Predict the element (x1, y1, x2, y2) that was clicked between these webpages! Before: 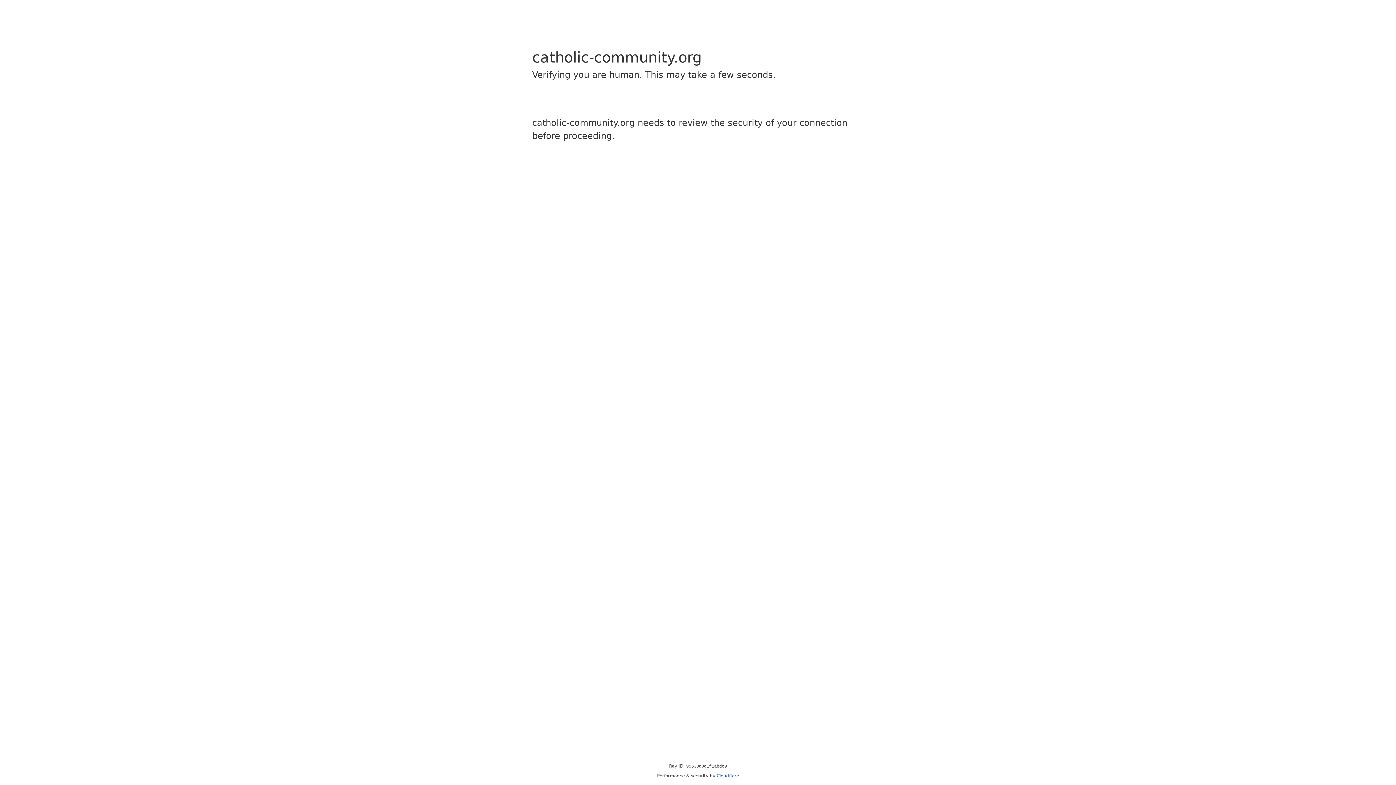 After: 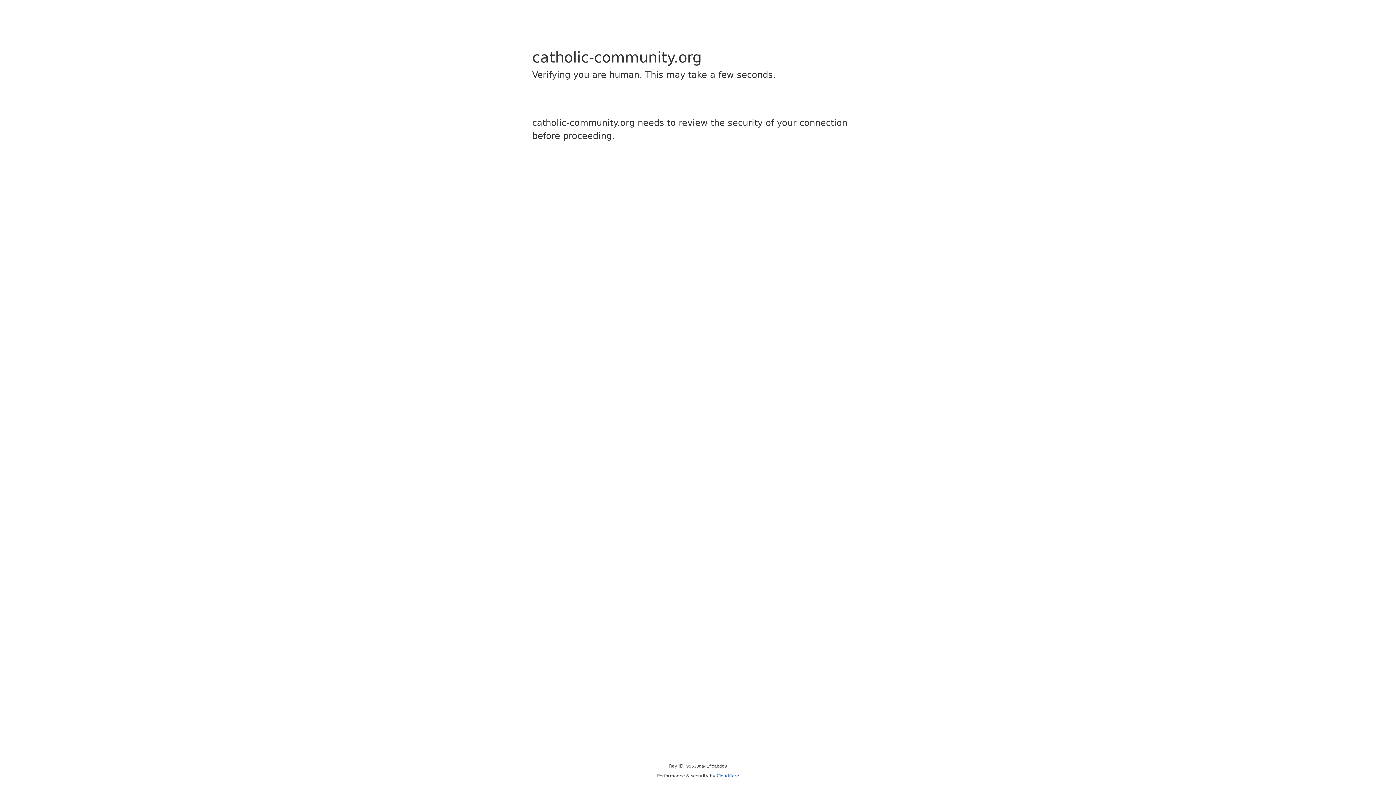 Action: bbox: (716, 773, 739, 778) label: Cloudflare